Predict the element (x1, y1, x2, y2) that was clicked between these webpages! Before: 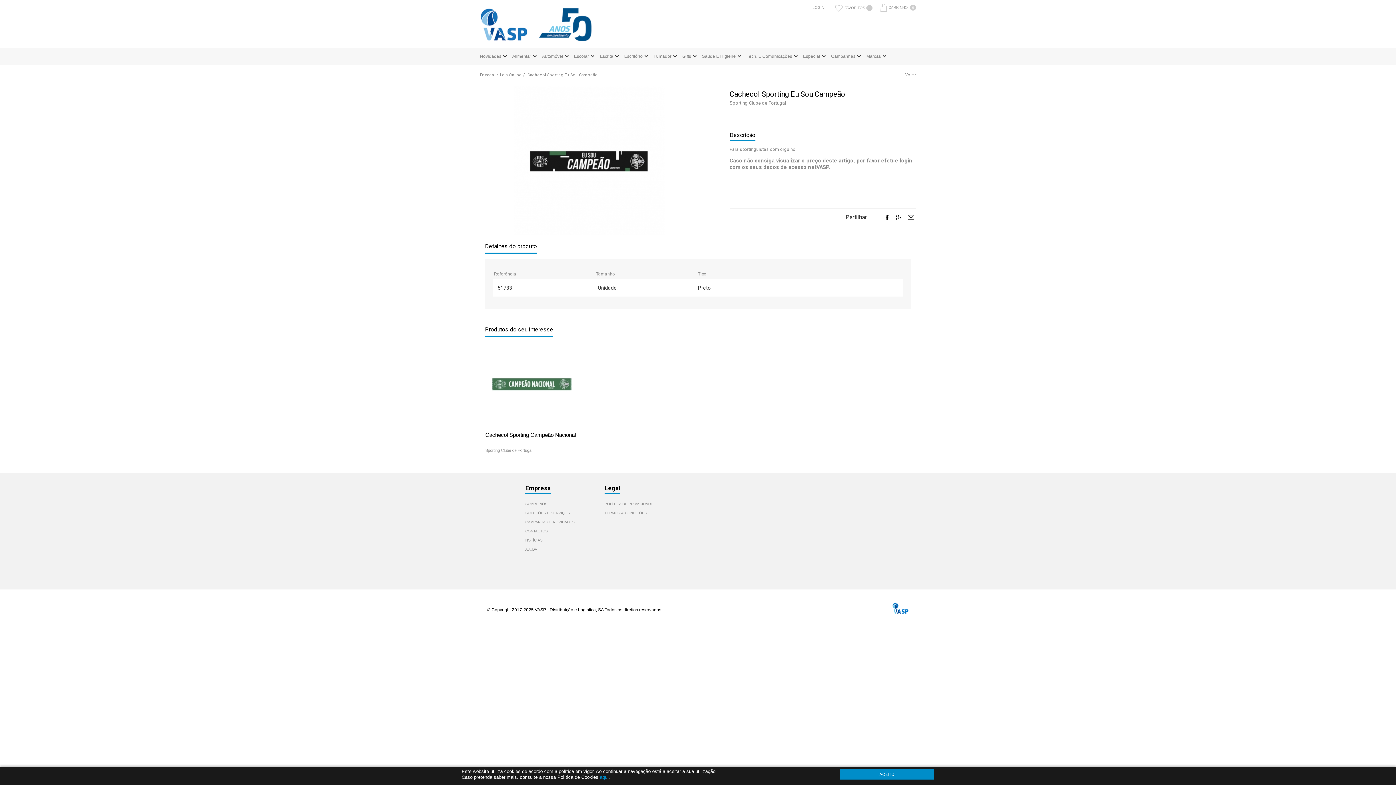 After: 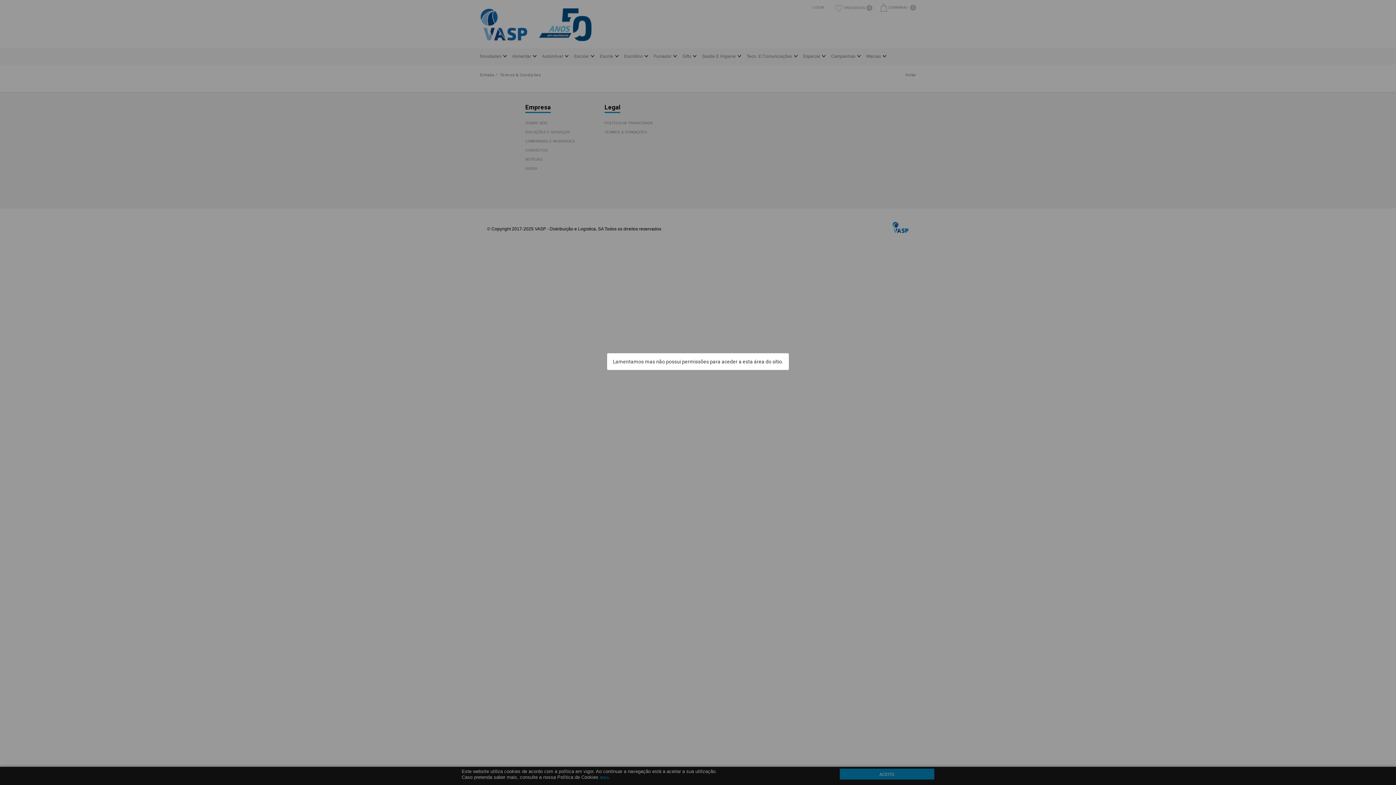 Action: label: TERMOS & CONDIÇÕES bbox: (604, 511, 647, 515)